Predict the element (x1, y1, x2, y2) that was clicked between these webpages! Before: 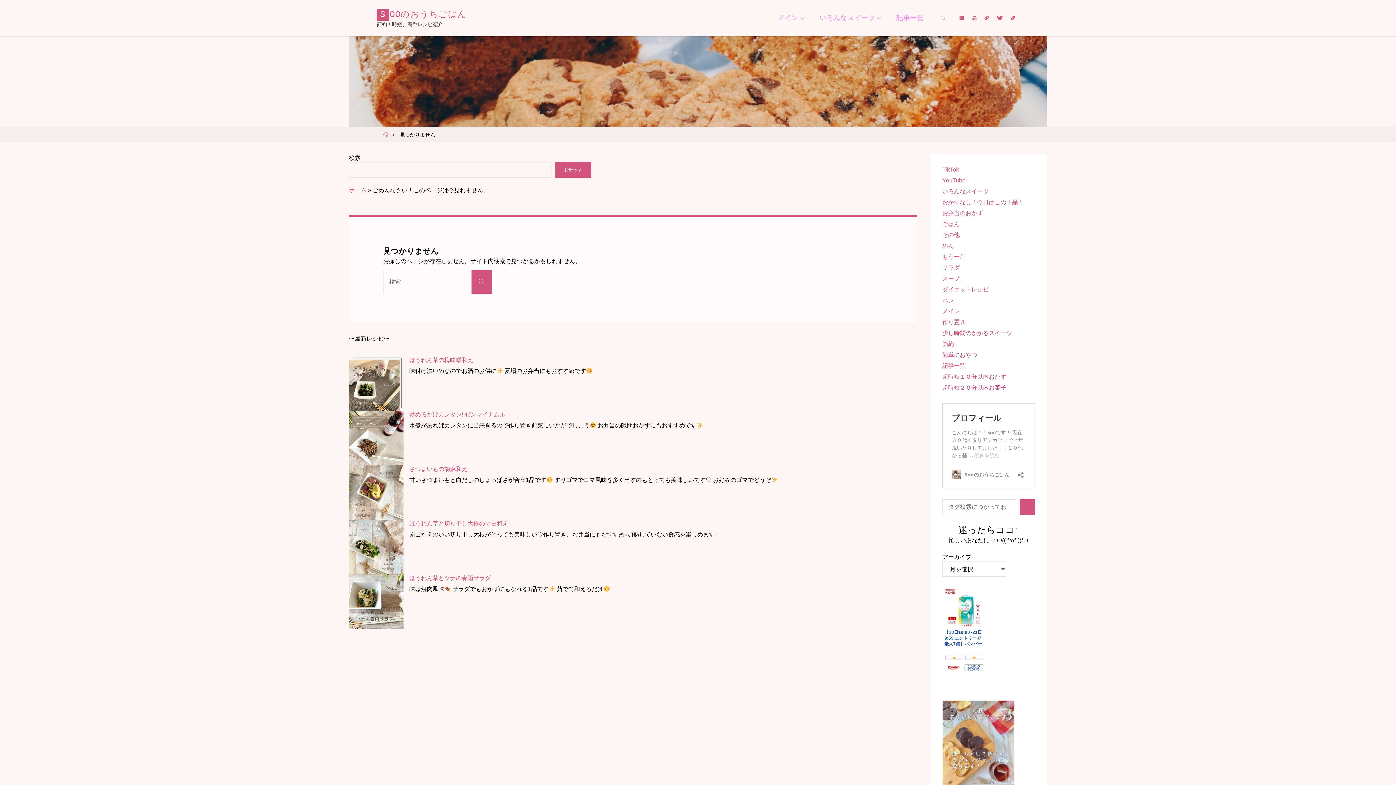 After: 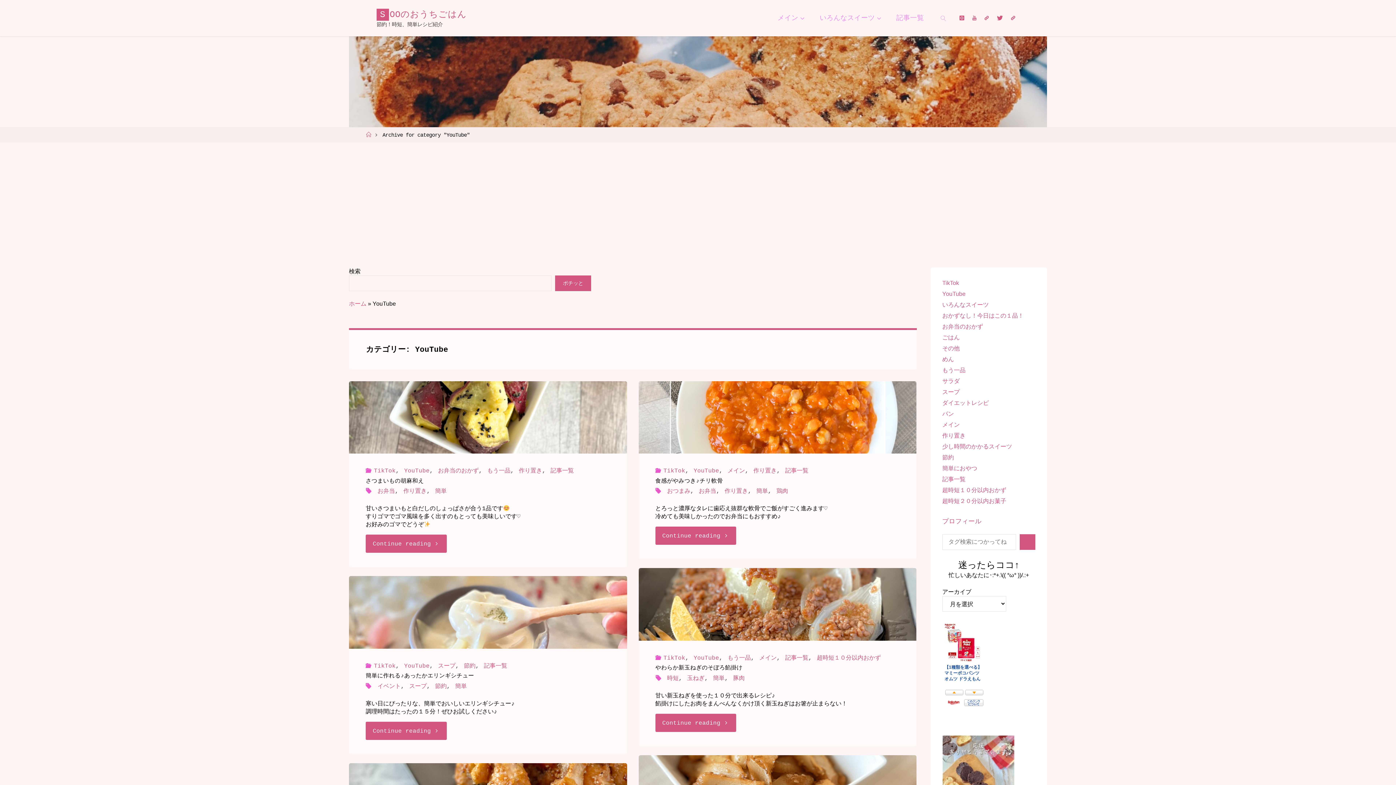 Action: bbox: (942, 177, 965, 183) label: YouTube